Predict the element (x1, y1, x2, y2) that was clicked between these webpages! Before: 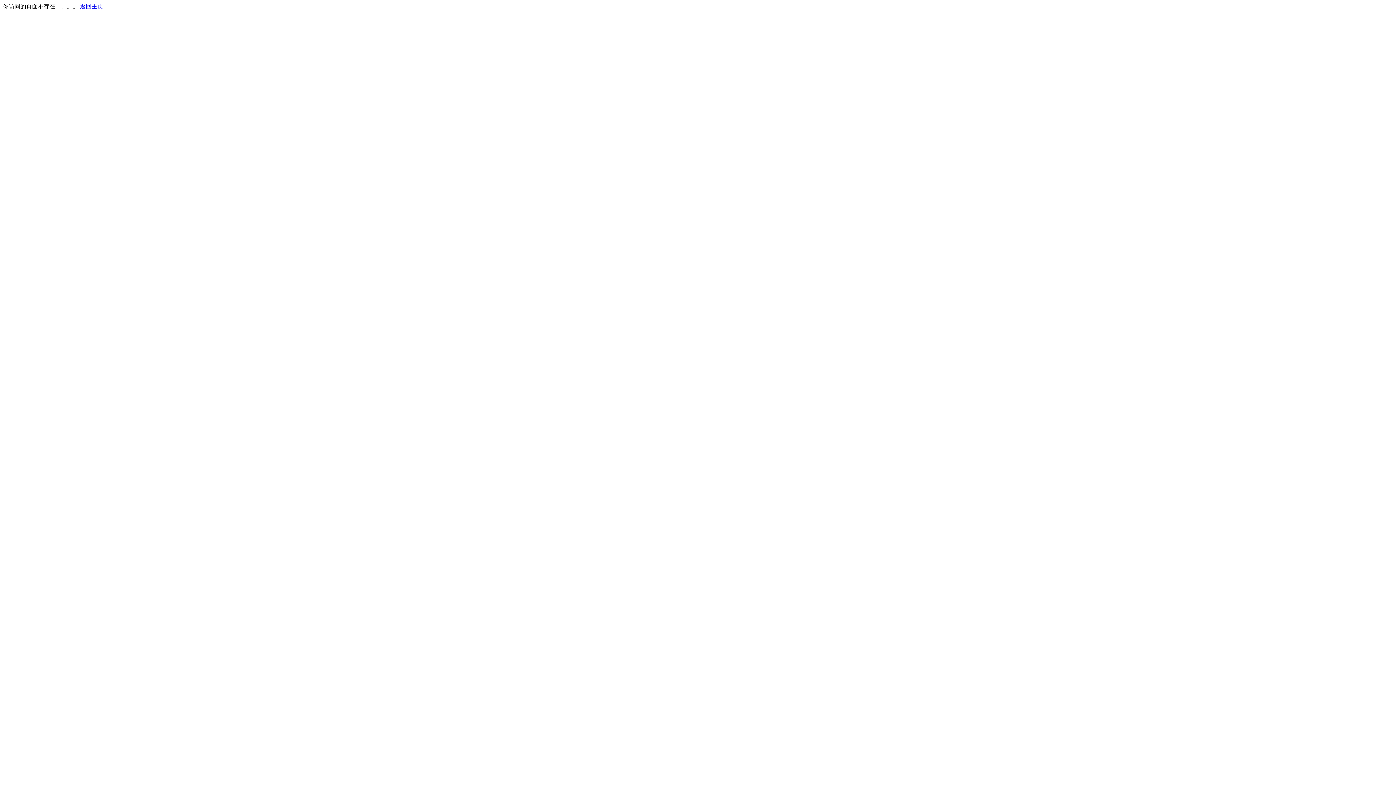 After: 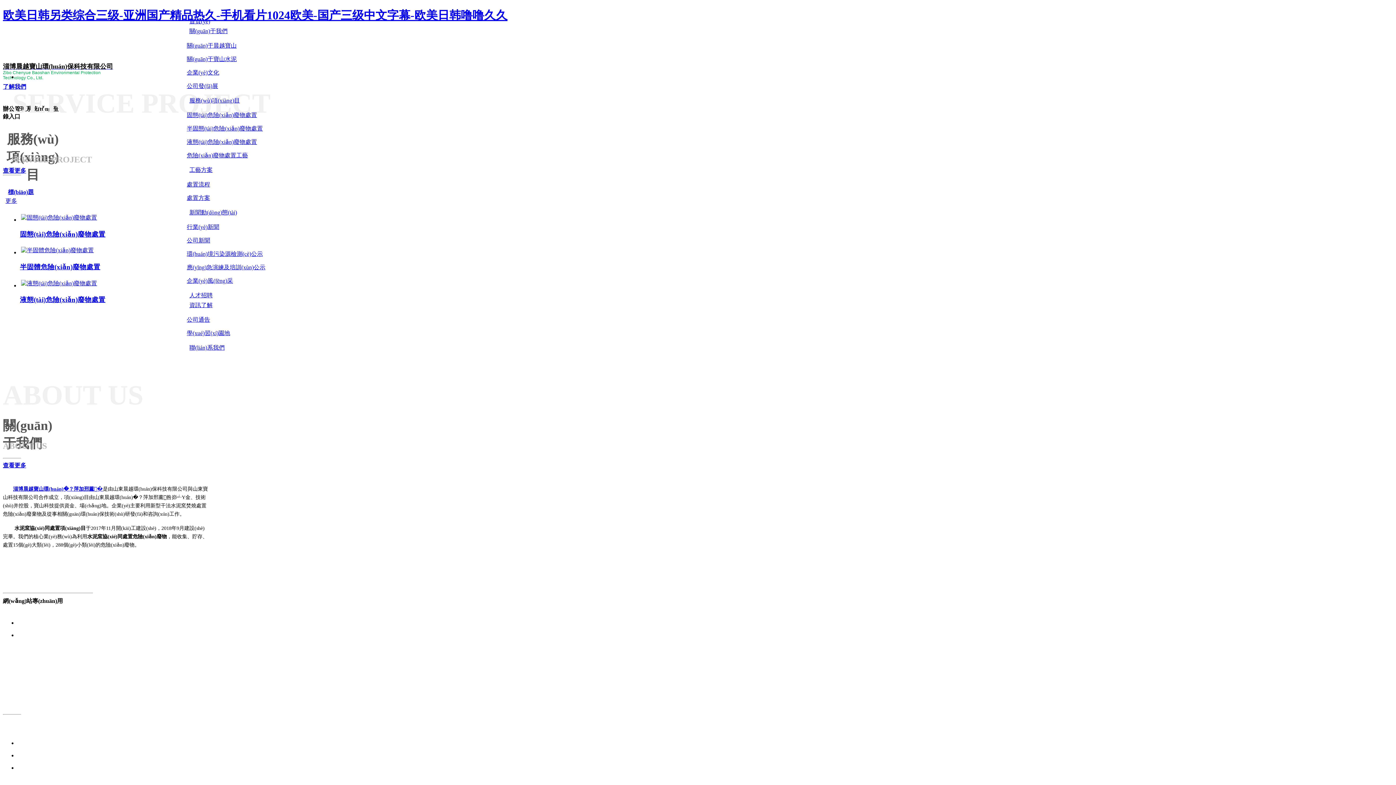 Action: label: 返回主页 bbox: (80, 3, 103, 9)